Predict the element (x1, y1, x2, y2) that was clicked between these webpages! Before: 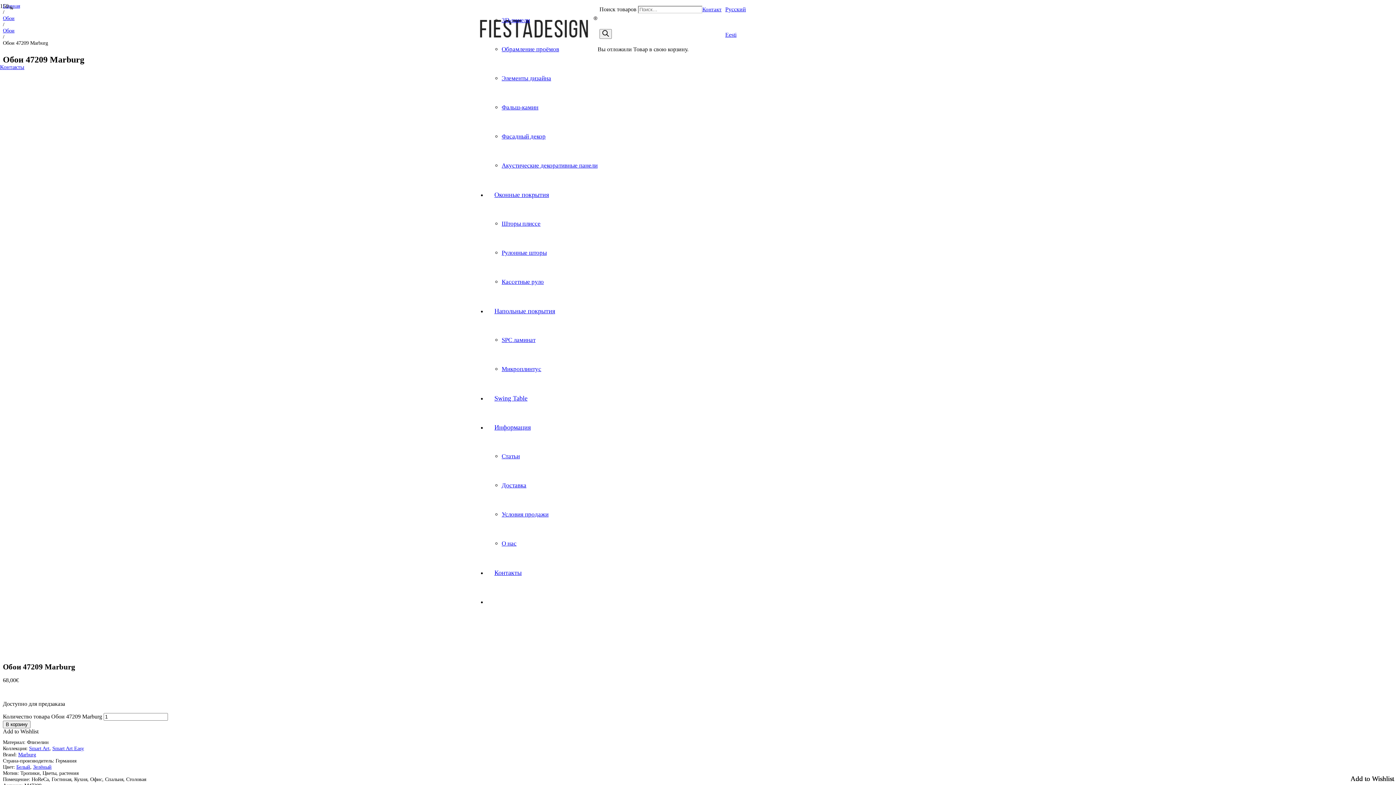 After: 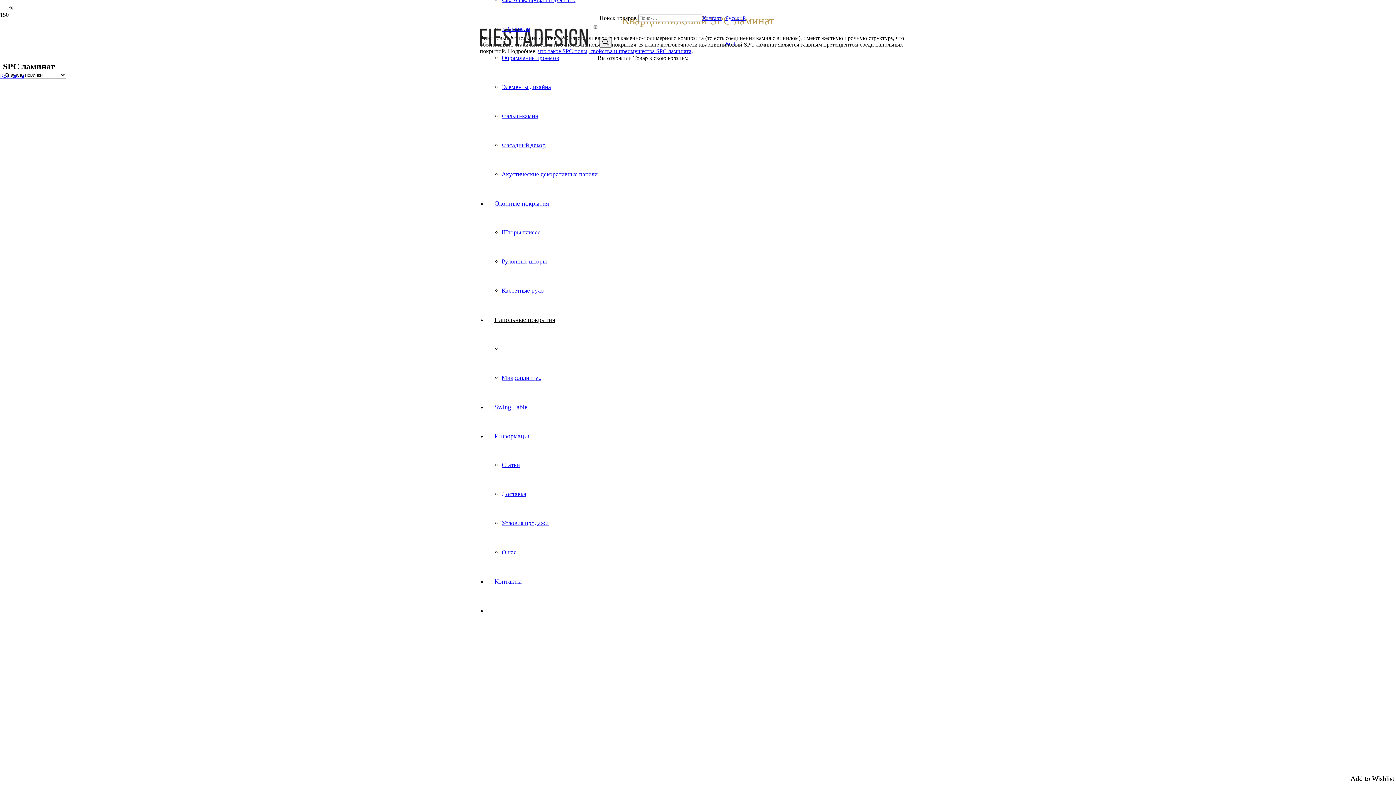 Action: label: SPC ламинат bbox: (501, 336, 535, 343)